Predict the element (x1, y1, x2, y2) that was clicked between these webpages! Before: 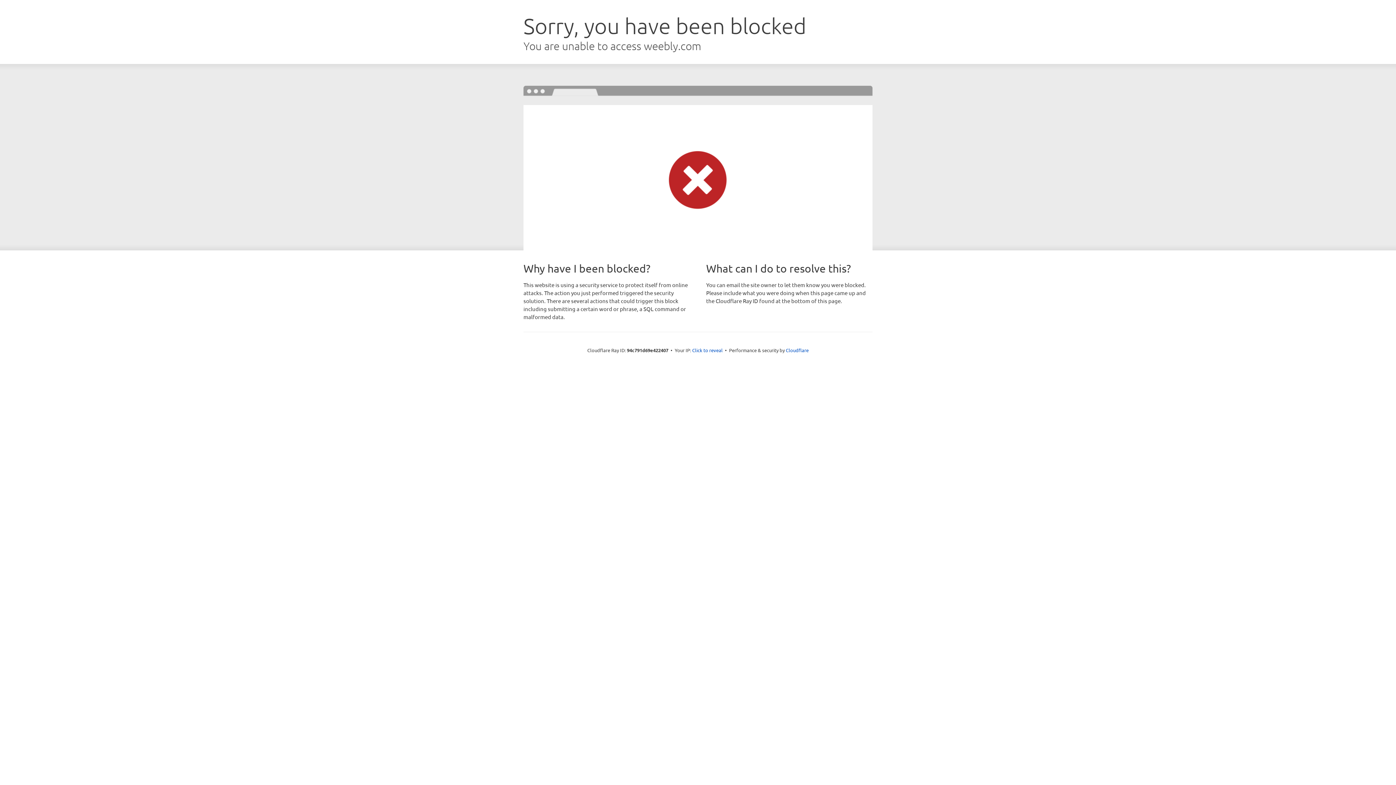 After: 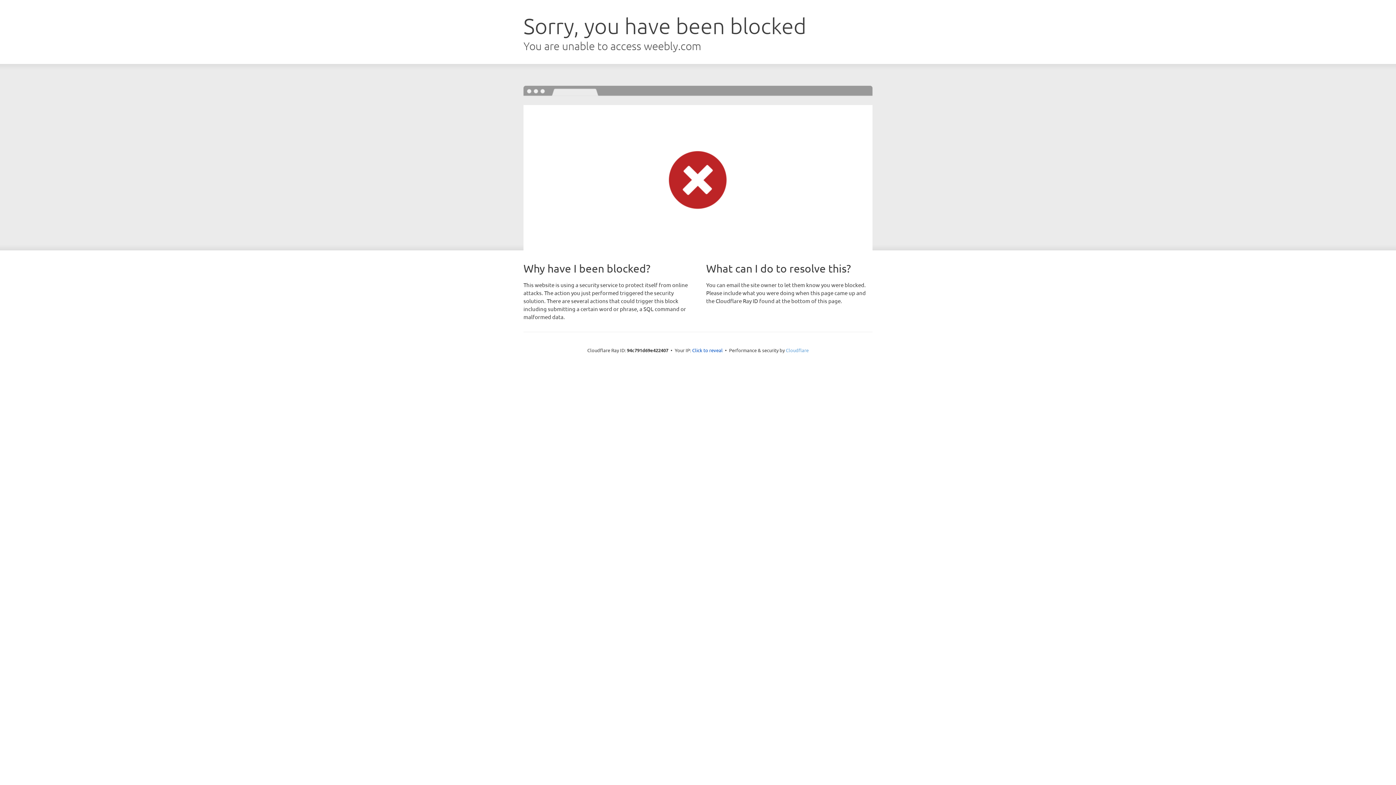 Action: bbox: (786, 347, 808, 353) label: Cloudflare